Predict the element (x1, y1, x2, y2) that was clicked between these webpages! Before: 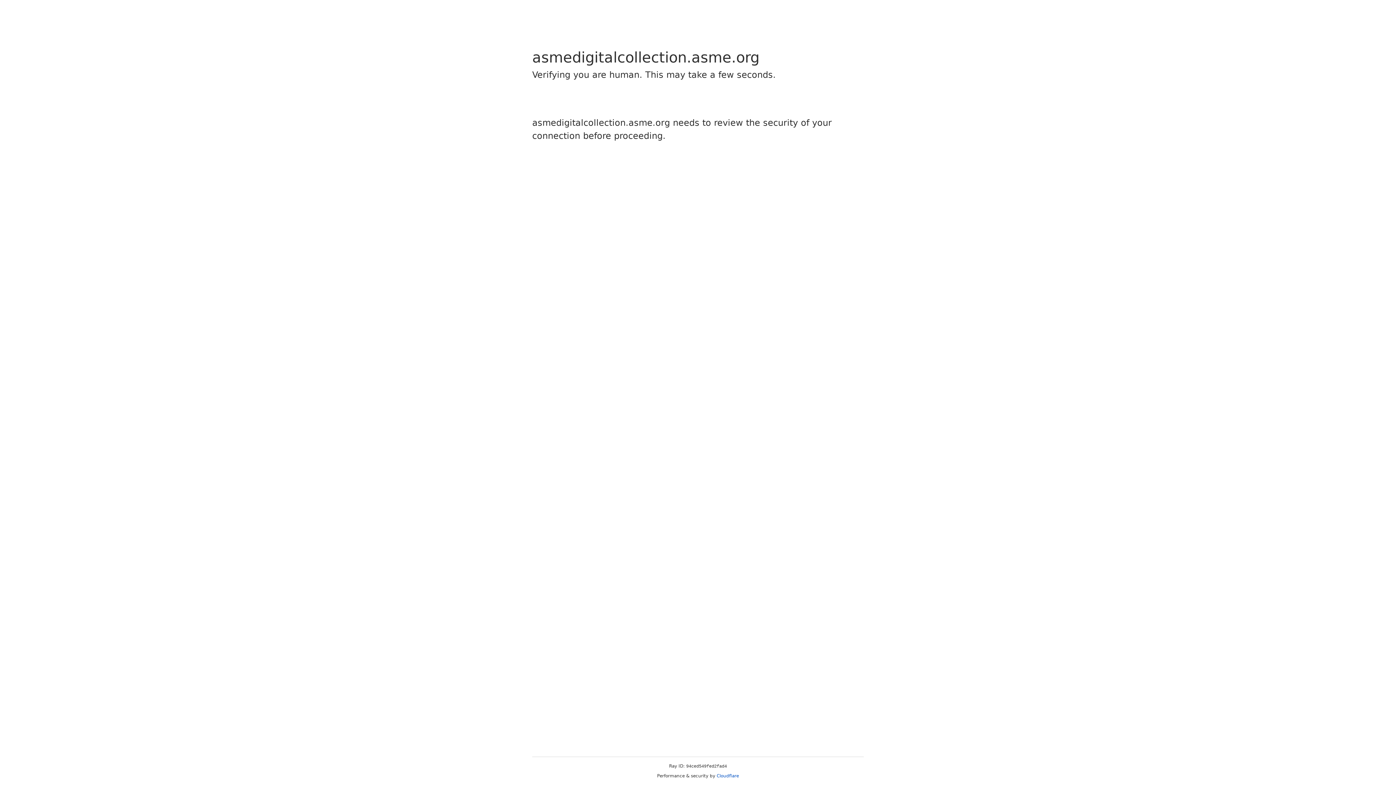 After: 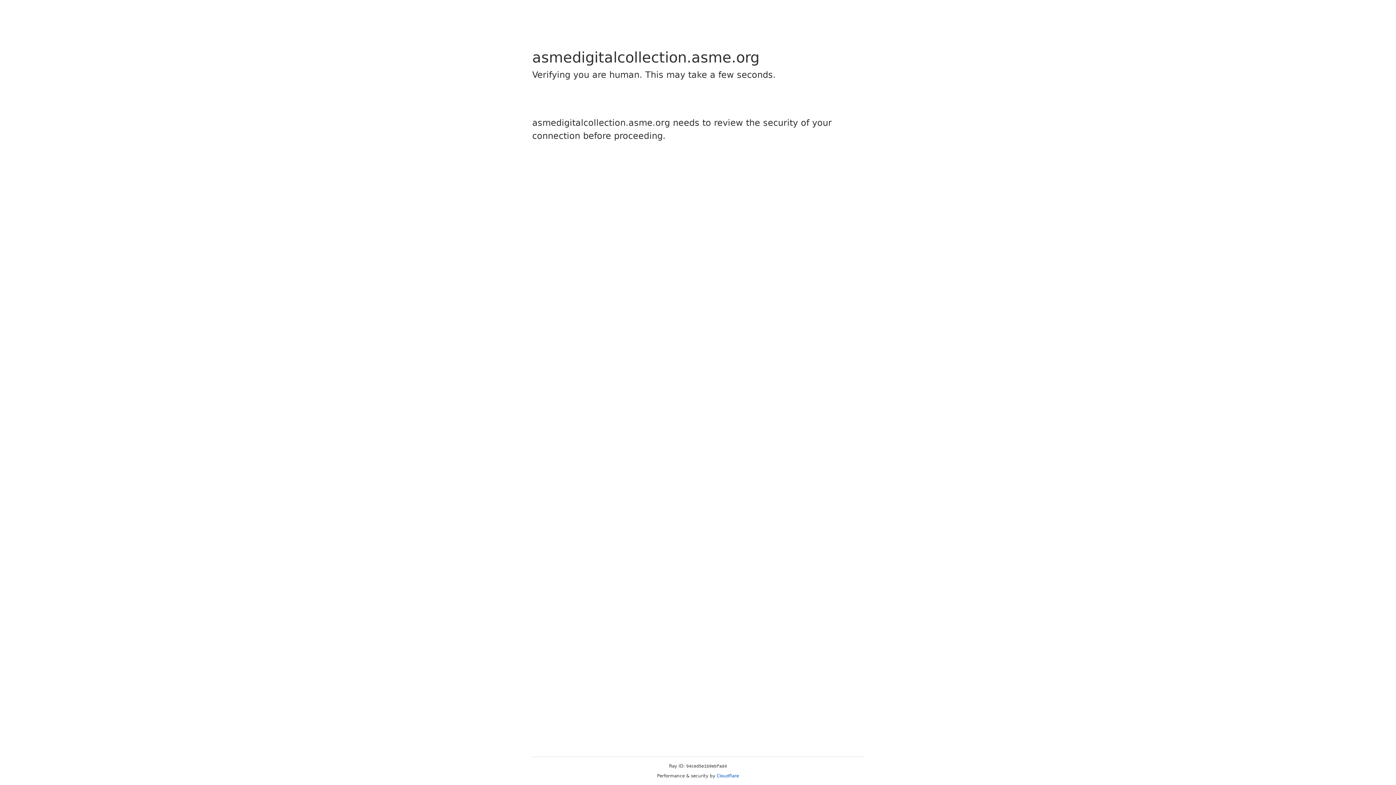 Action: label: Cloudflare bbox: (716, 773, 739, 778)